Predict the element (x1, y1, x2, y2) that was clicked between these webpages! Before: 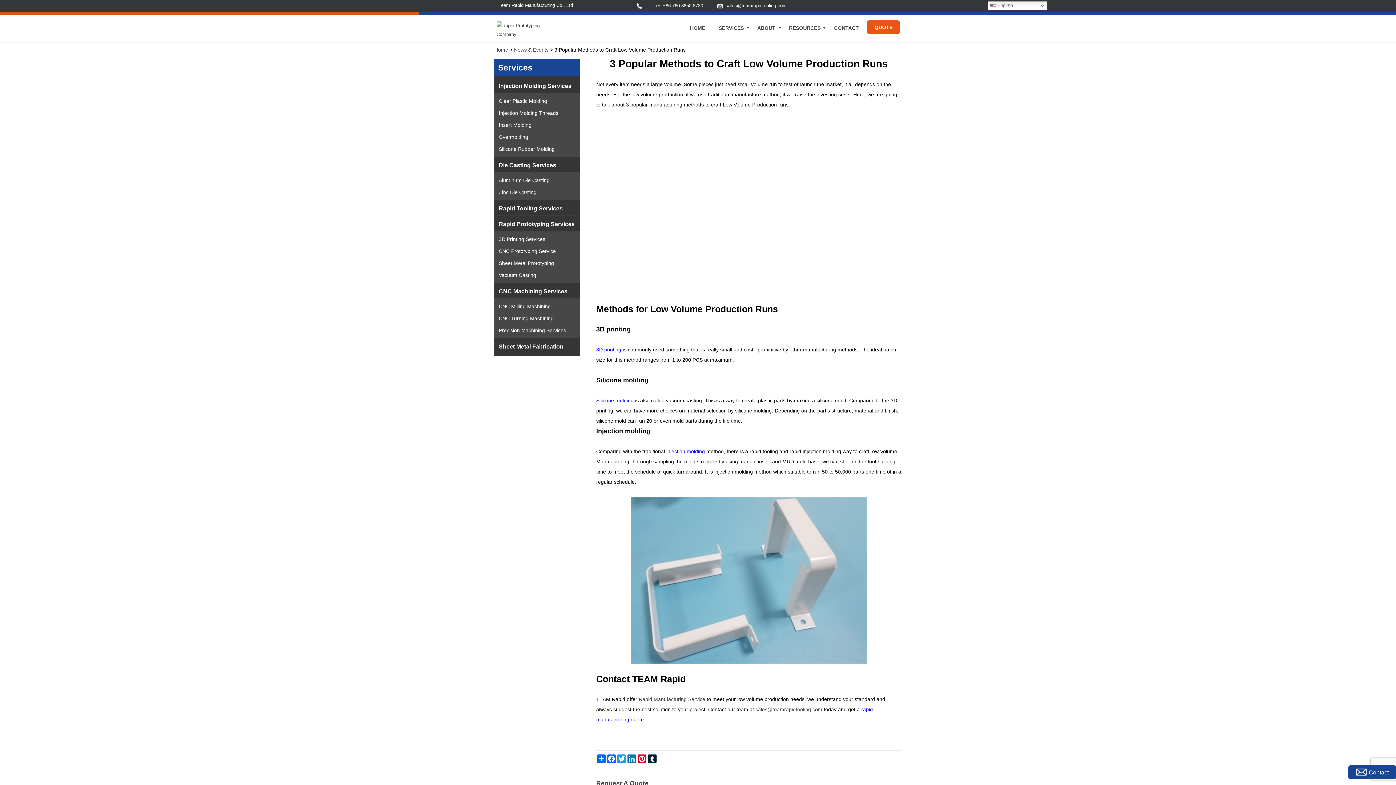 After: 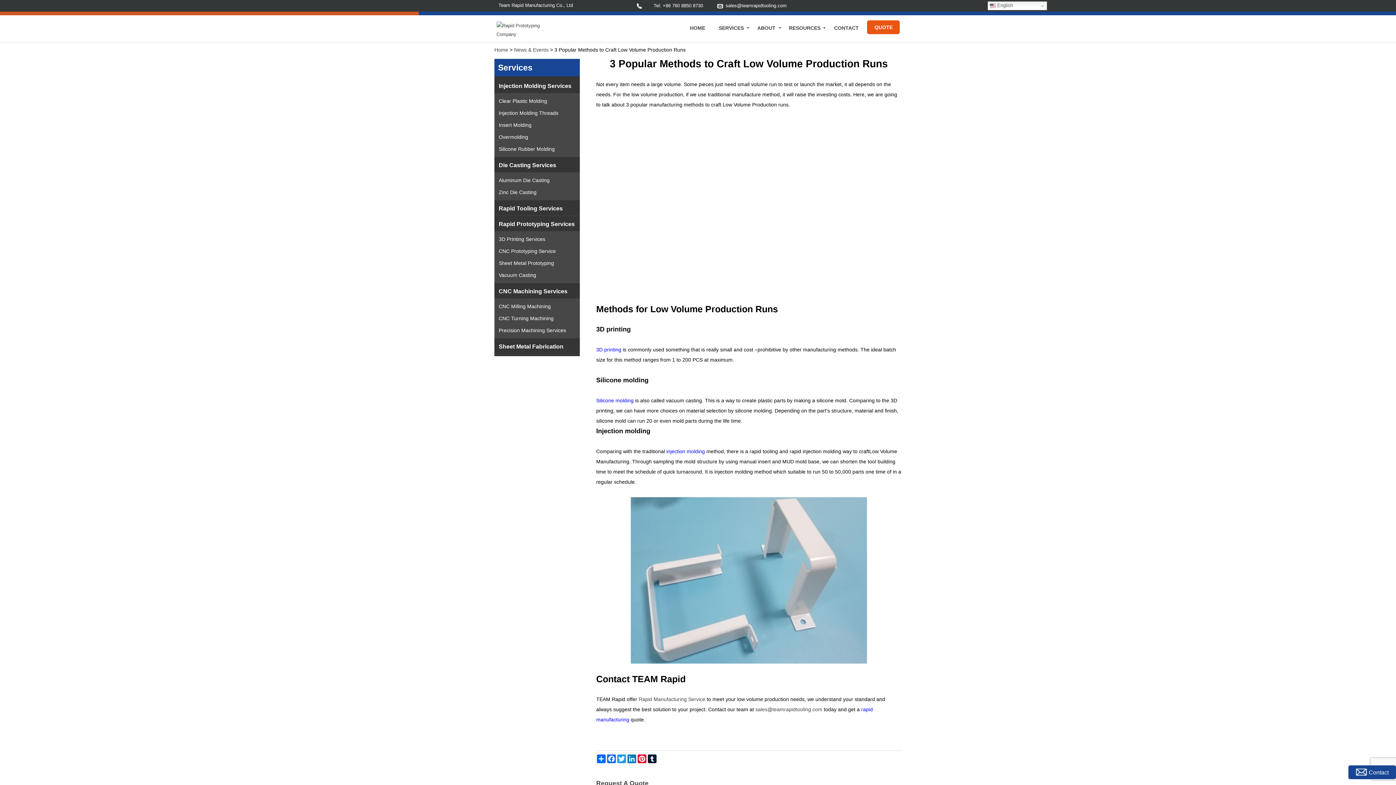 Action: label: sales@teamrapidtooling.com bbox: (709, 1, 792, 10)